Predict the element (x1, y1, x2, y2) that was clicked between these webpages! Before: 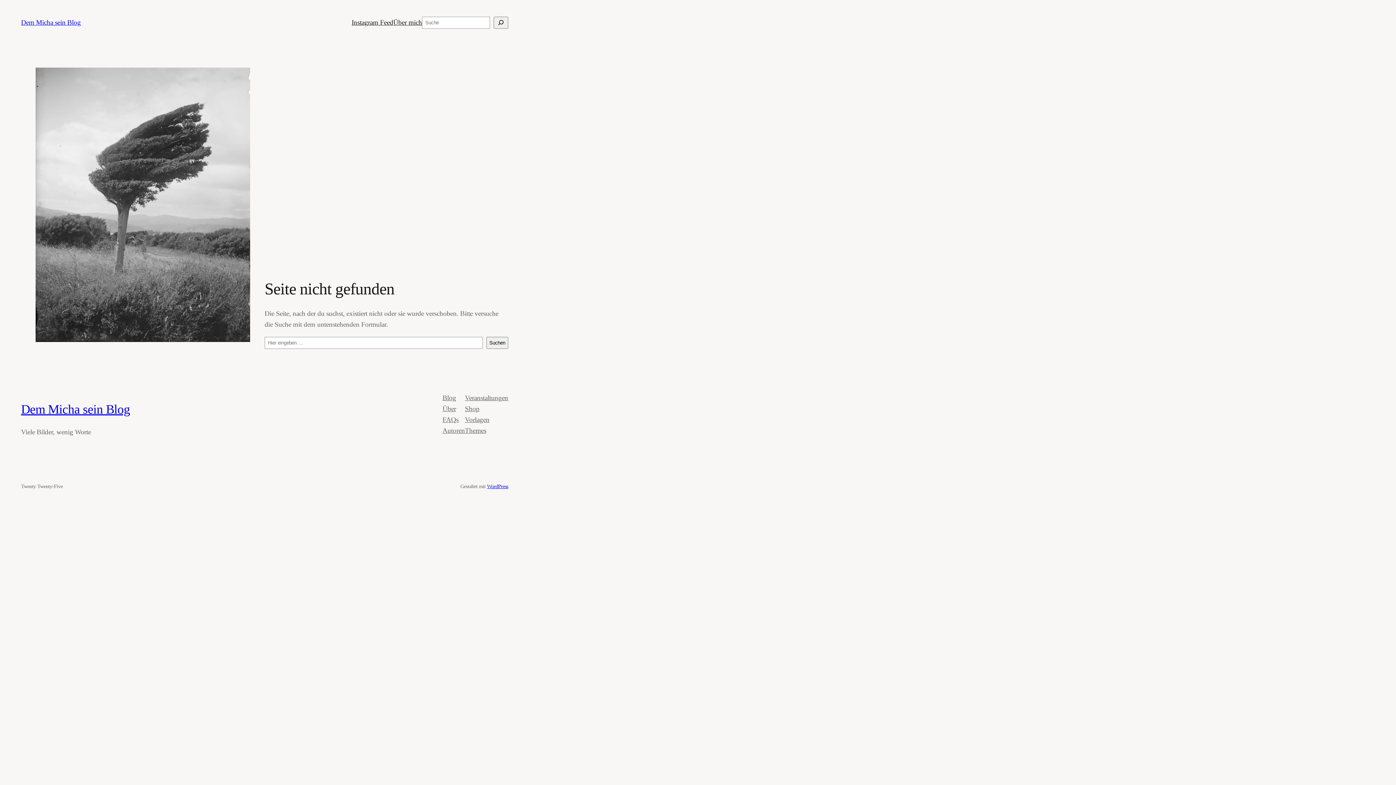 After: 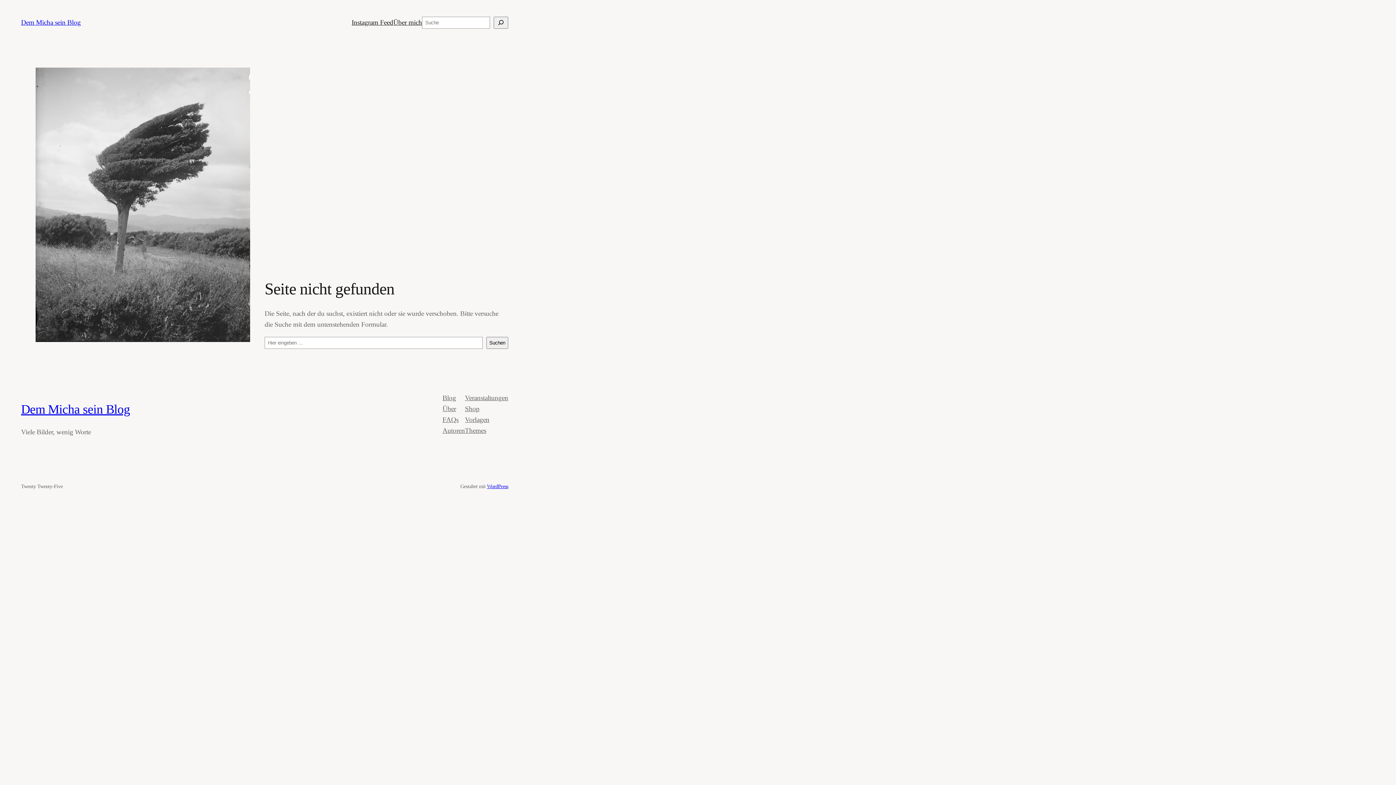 Action: bbox: (465, 392, 508, 403) label: Veranstaltungen